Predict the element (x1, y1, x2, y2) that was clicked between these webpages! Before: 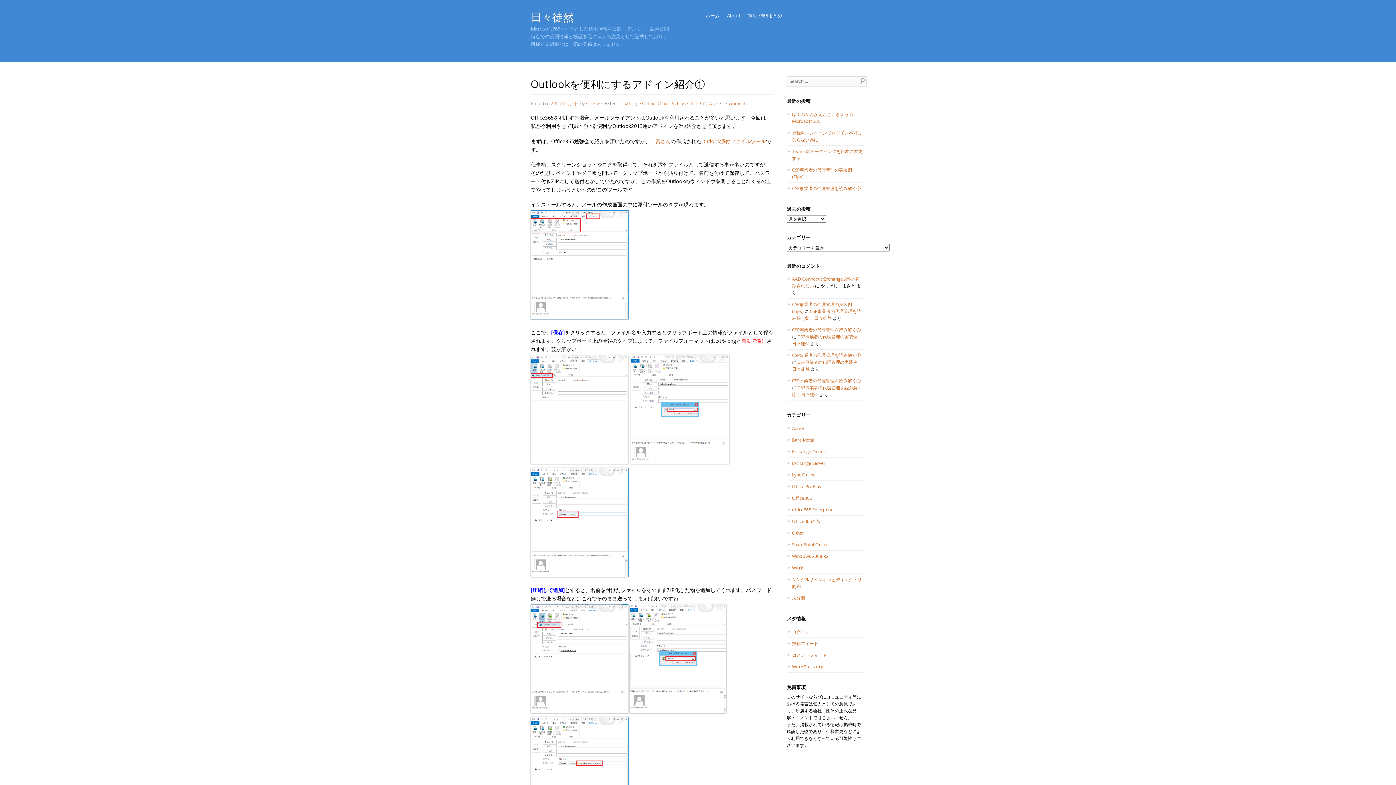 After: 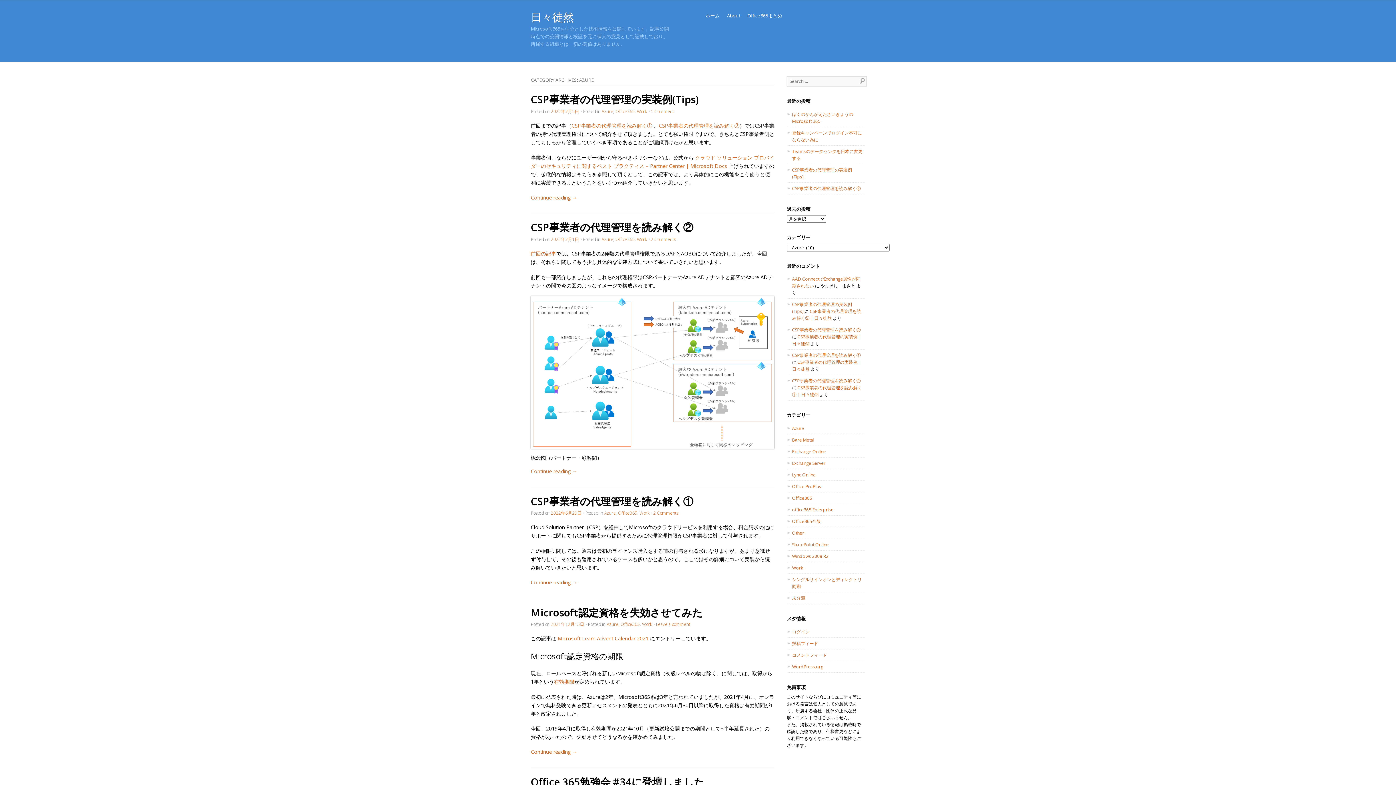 Action: label: Azure bbox: (792, 425, 804, 431)